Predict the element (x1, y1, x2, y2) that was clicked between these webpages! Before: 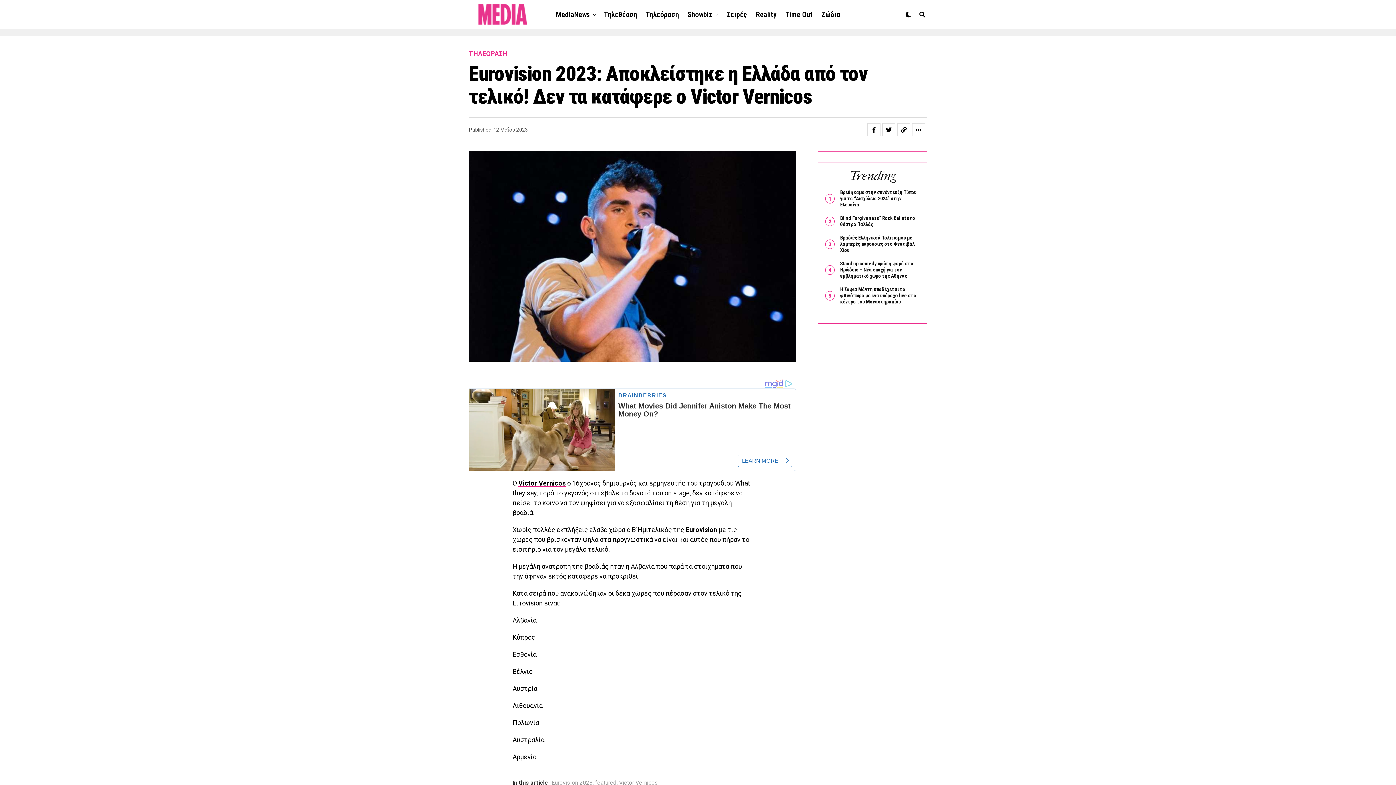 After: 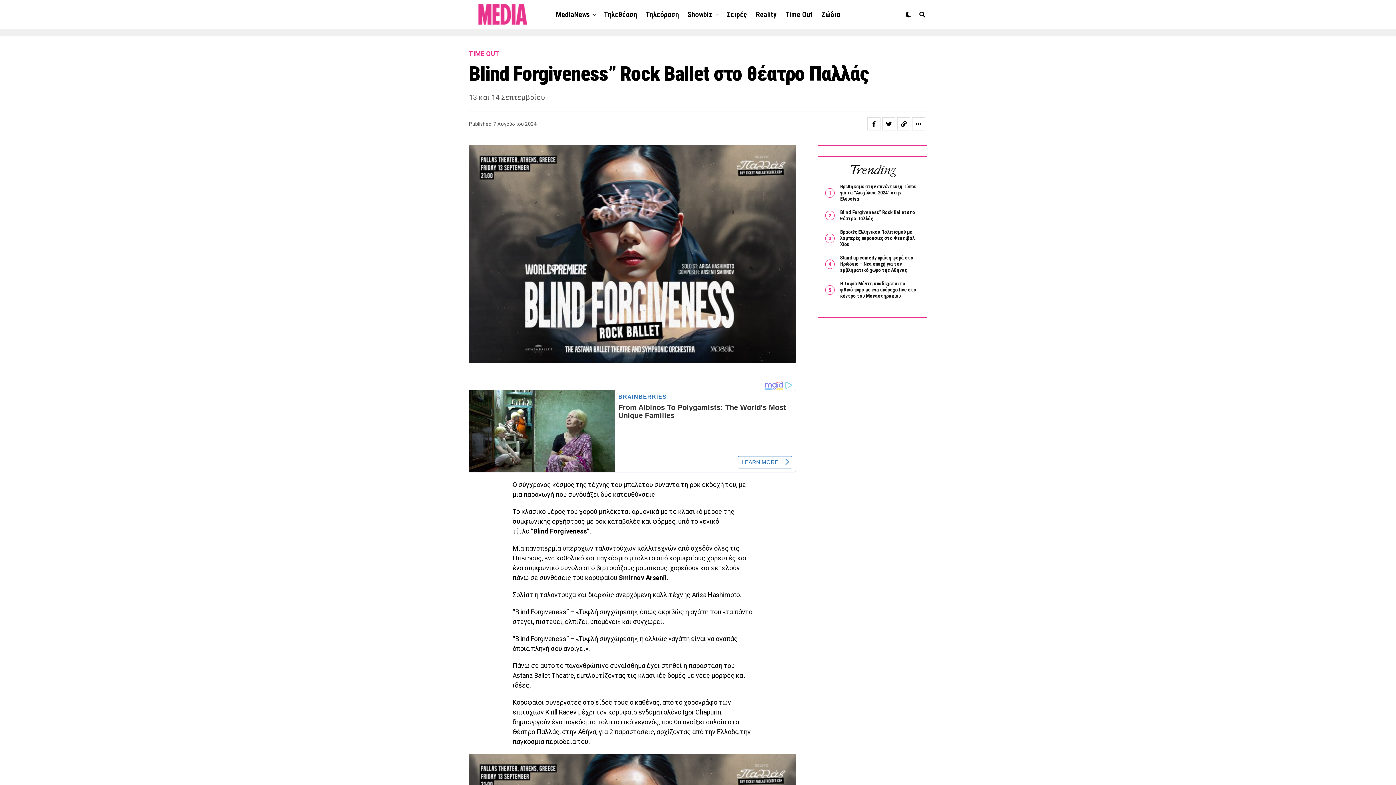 Action: bbox: (840, 308, 915, 321) label: Blind Forgiveness” Rock Ballet στο θέατρο Παλλάς